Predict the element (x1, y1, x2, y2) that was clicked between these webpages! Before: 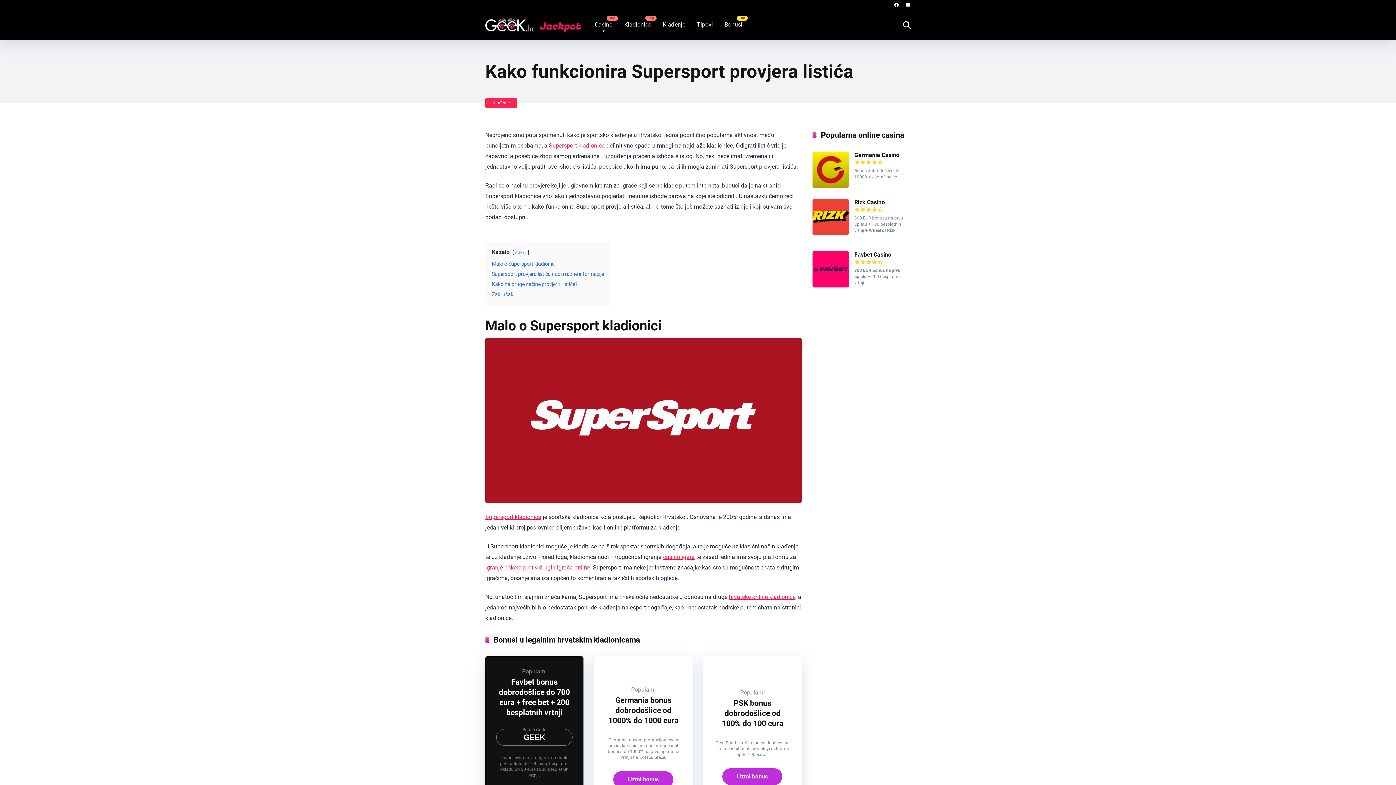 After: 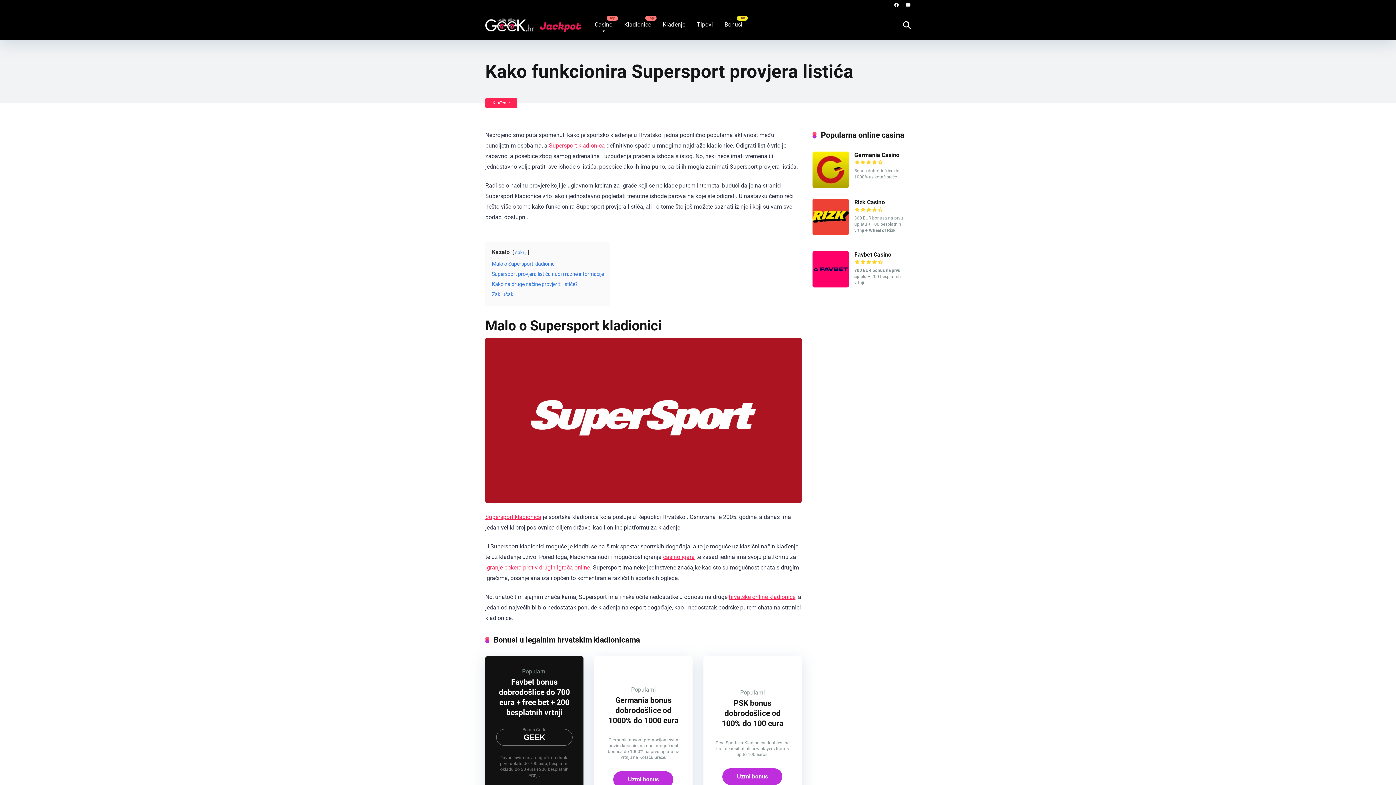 Action: bbox: (812, 282, 849, 289)